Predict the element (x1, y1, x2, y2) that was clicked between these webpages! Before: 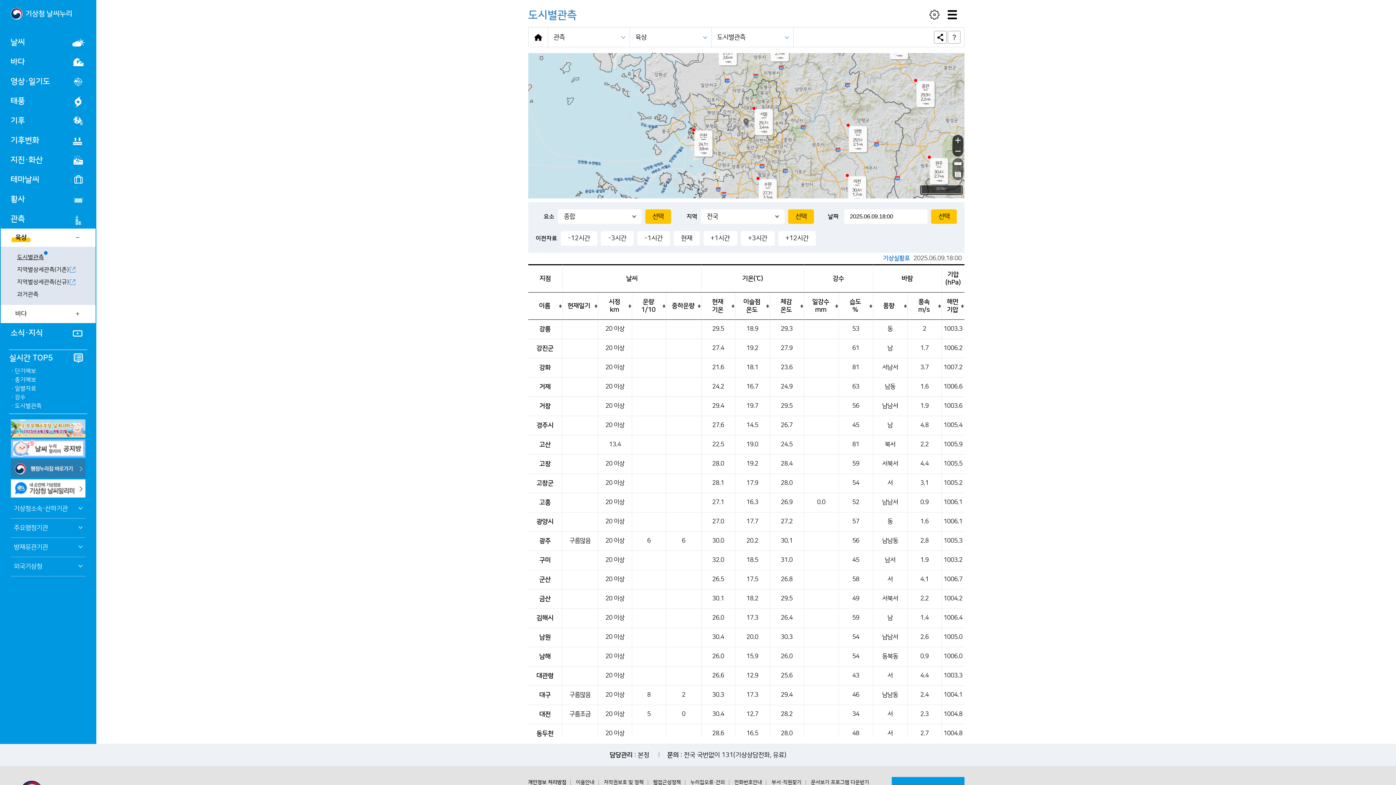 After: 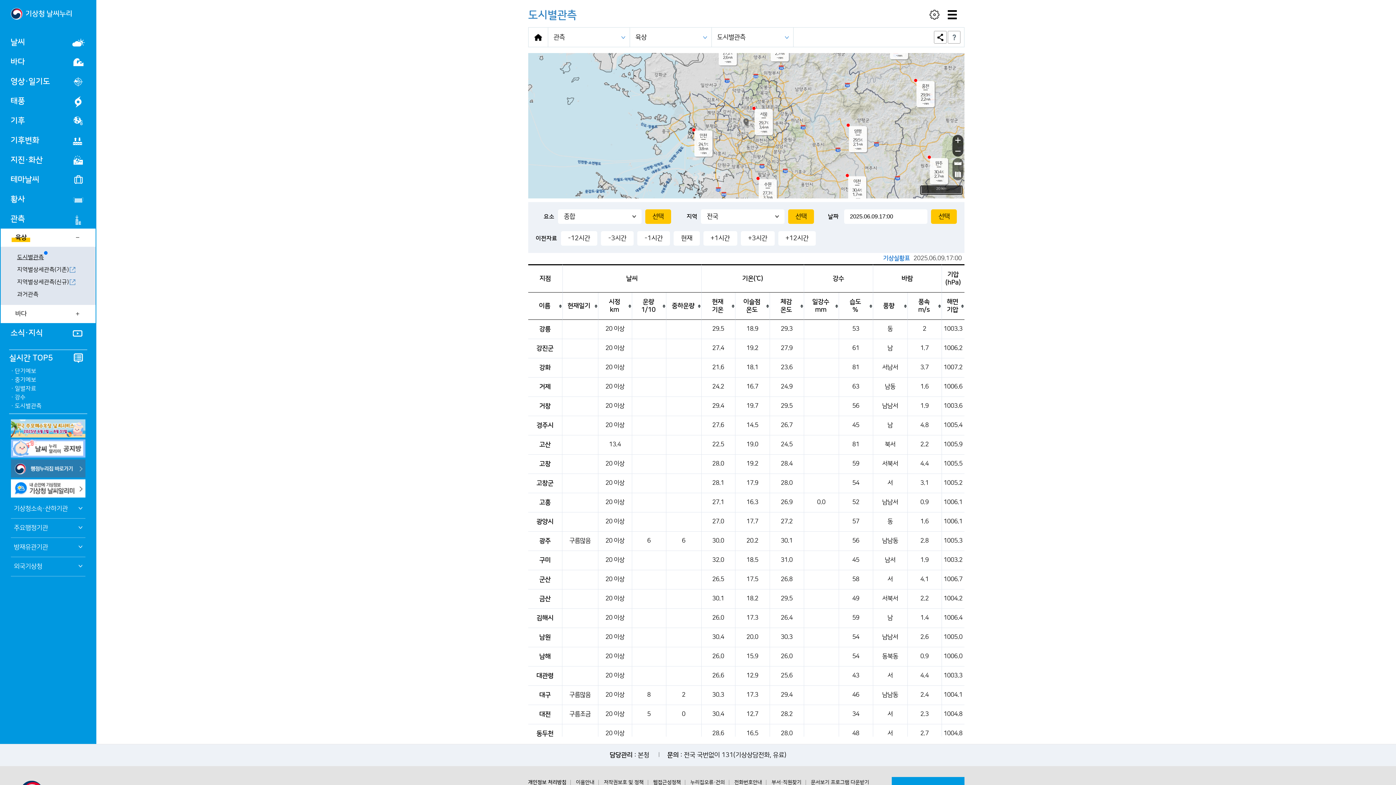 Action: bbox: (637, 231, 670, 245) label: -1시간